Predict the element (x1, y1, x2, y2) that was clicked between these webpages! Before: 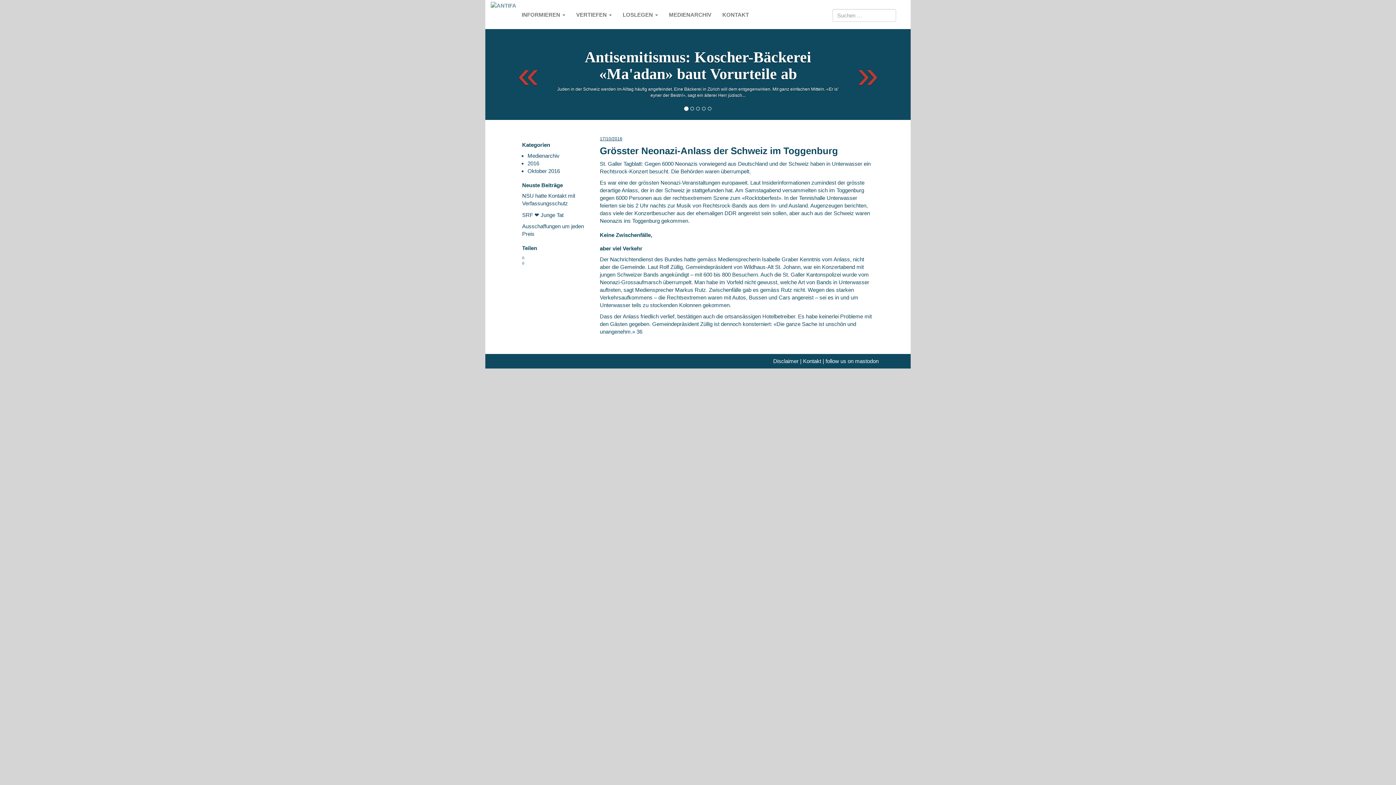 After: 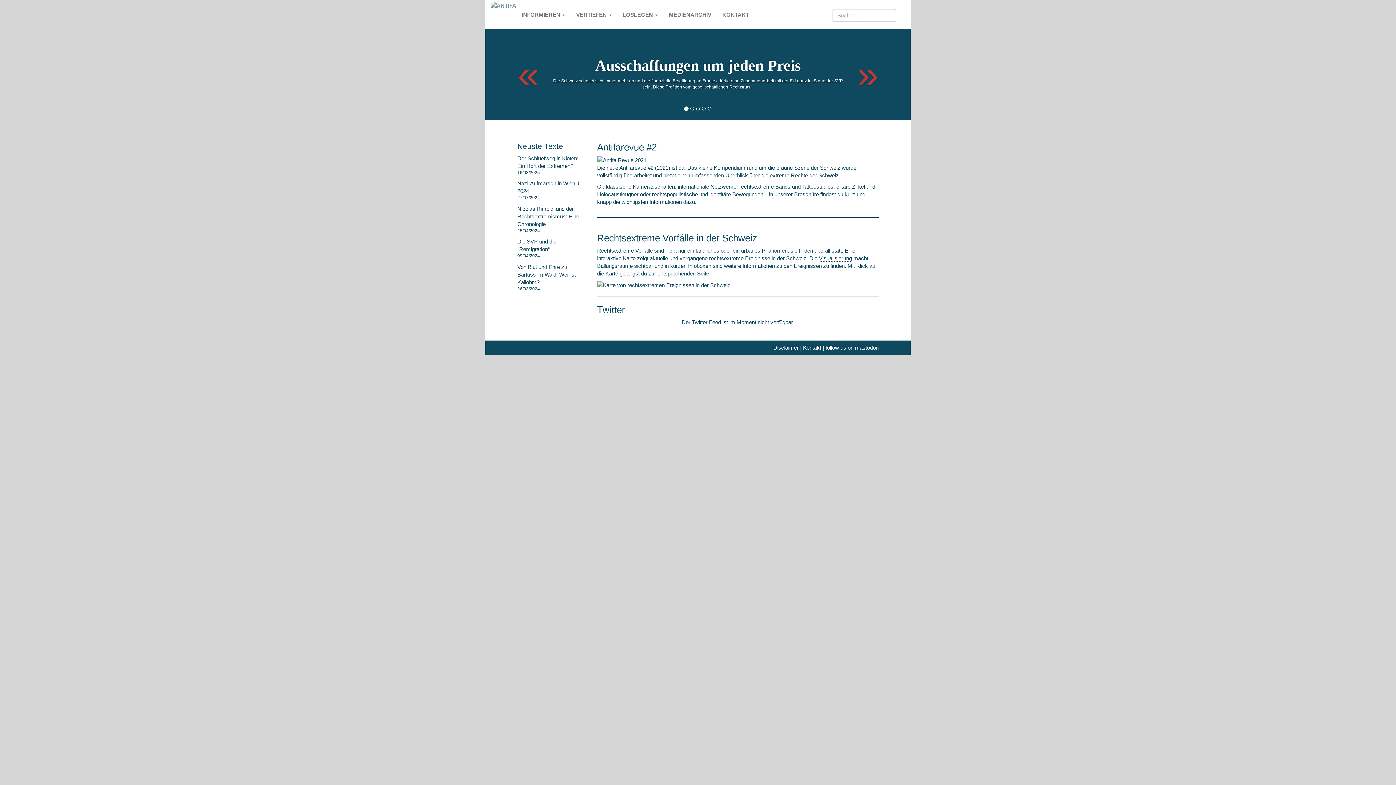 Action: bbox: (490, 1, 516, 27)